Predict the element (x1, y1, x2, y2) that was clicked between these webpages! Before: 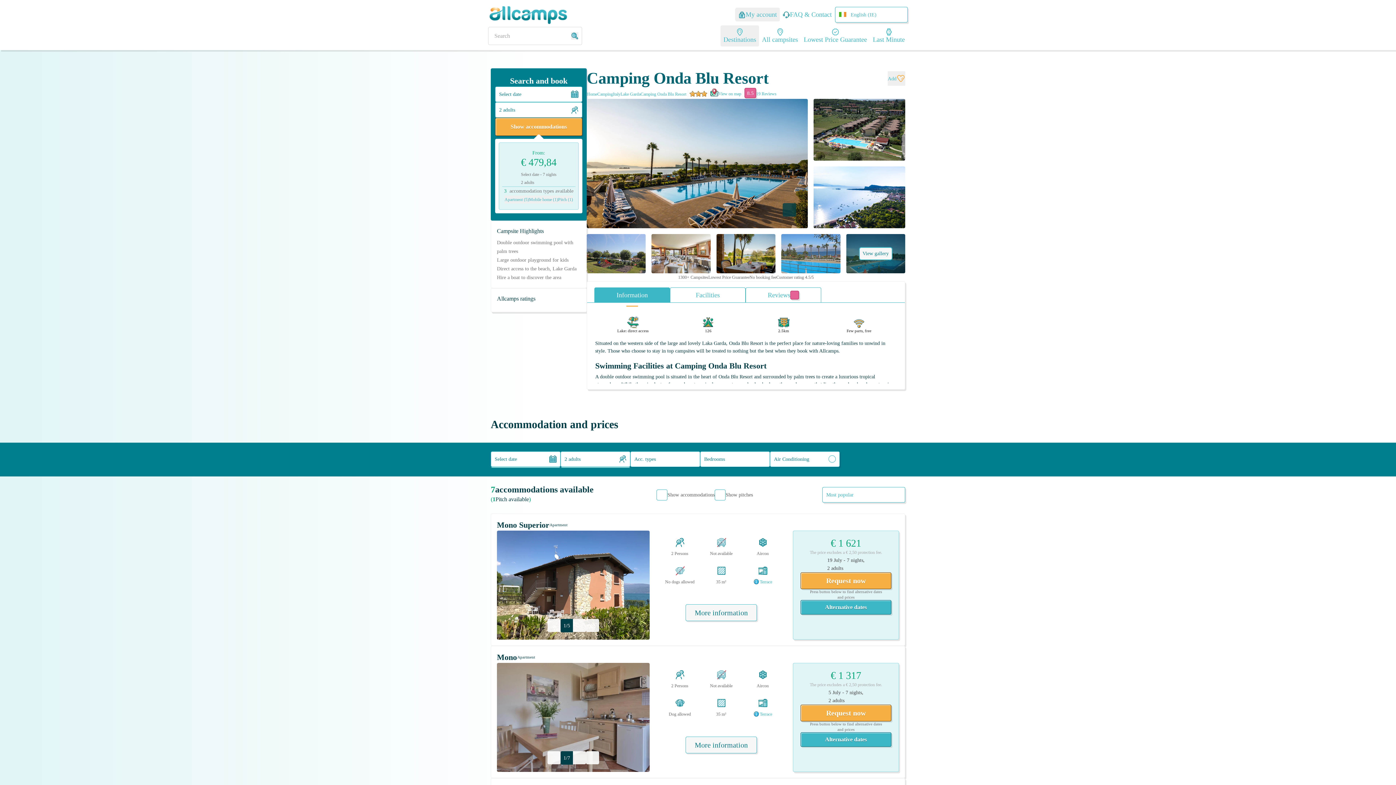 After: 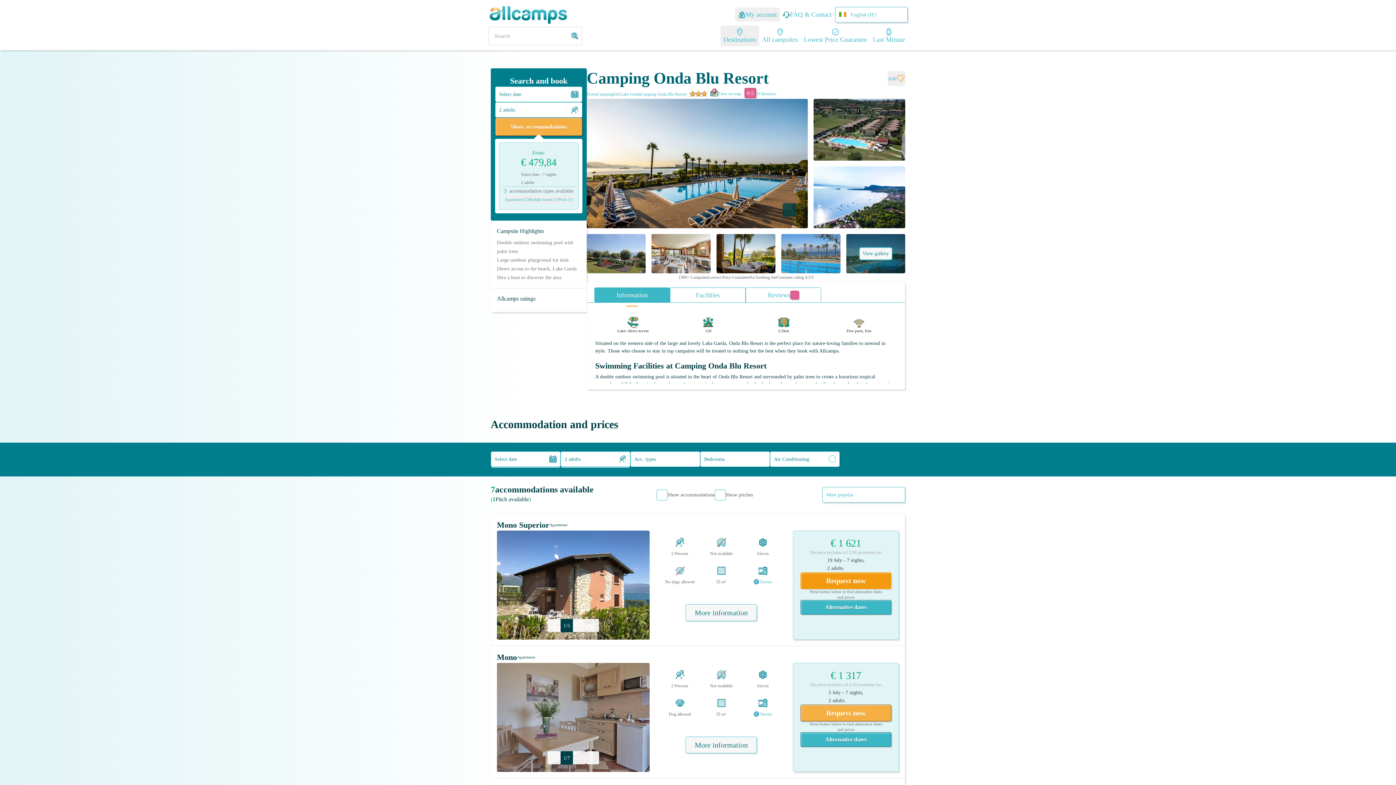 Action: bbox: (800, 572, 891, 589) label: Request now